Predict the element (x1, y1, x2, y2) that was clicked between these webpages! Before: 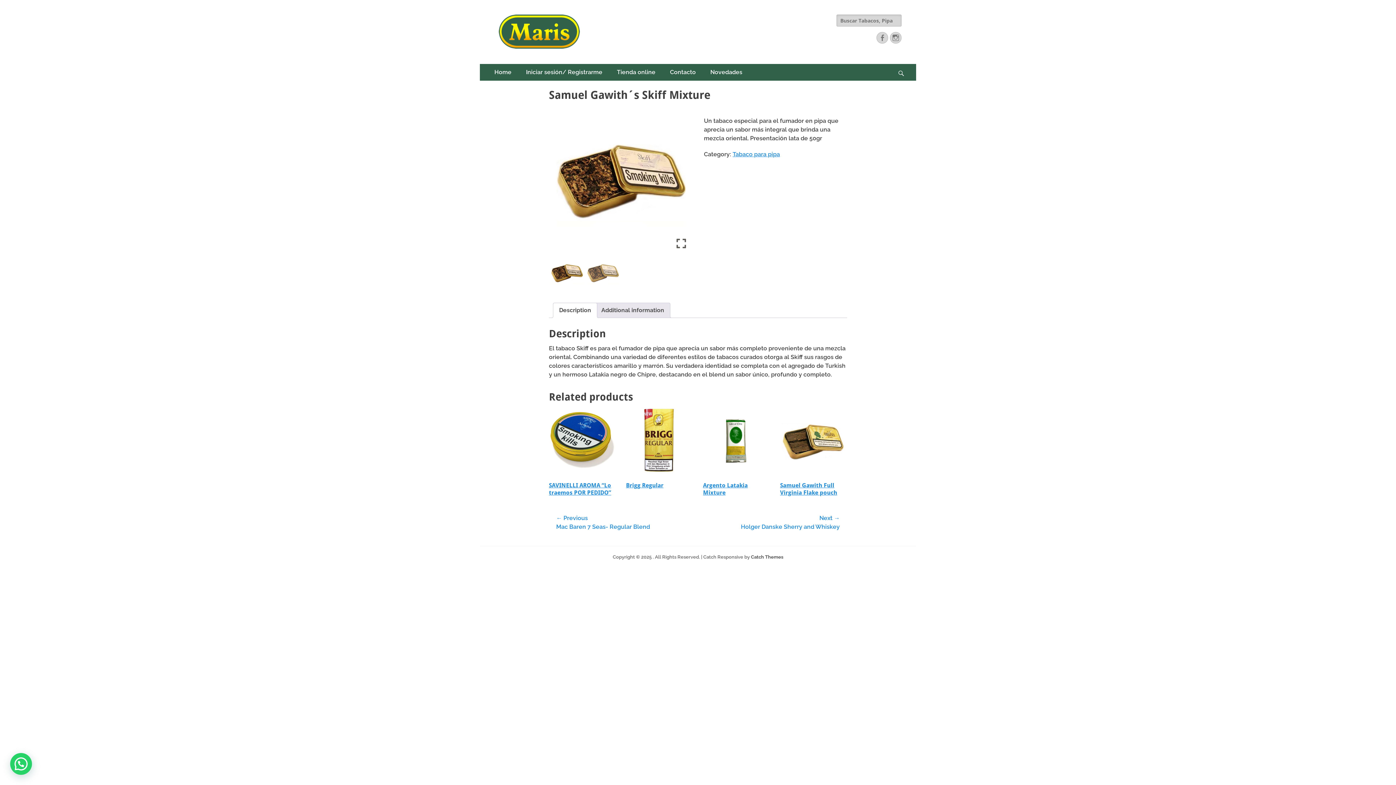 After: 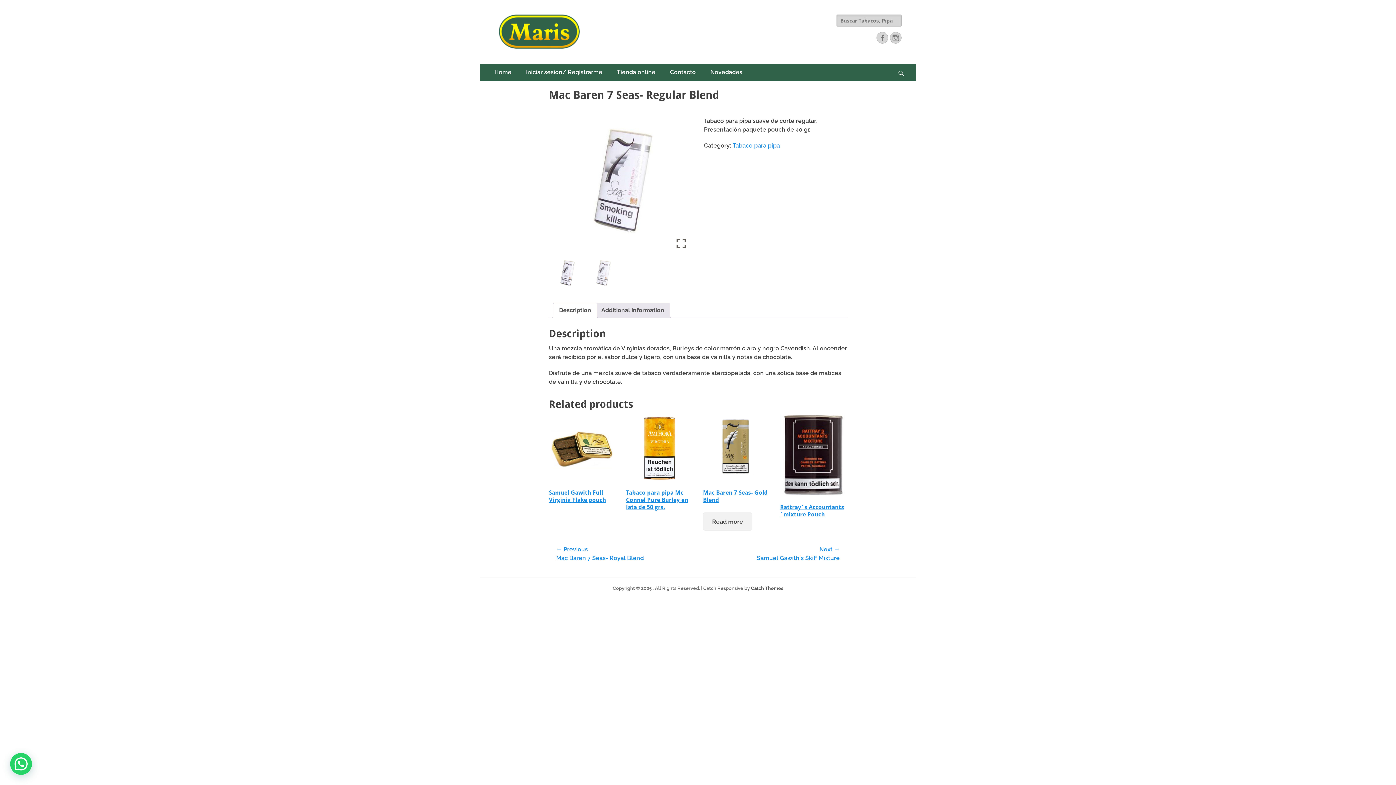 Action: label: ← Previous
Previous post:
Mac Baren 7 Seas- Regular Blend bbox: (556, 514, 698, 531)